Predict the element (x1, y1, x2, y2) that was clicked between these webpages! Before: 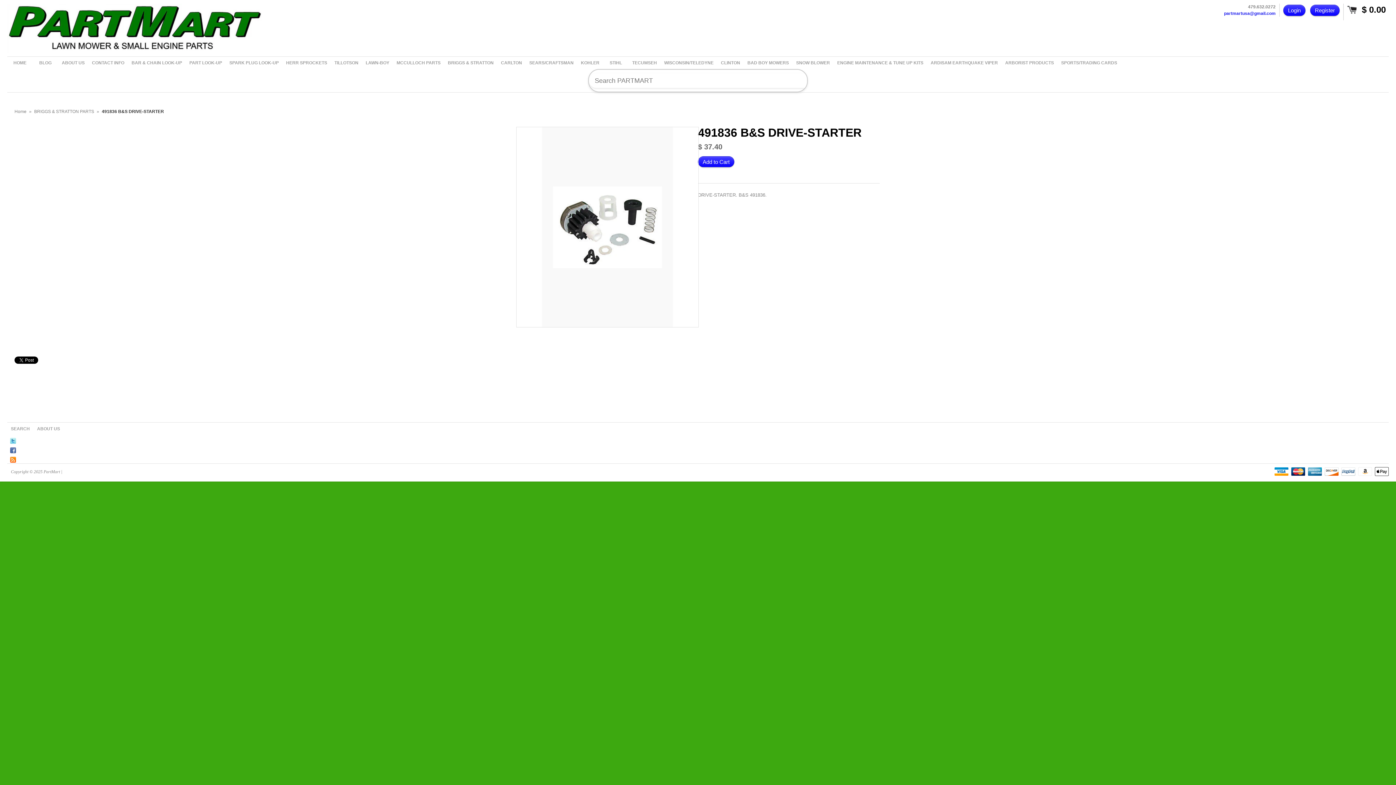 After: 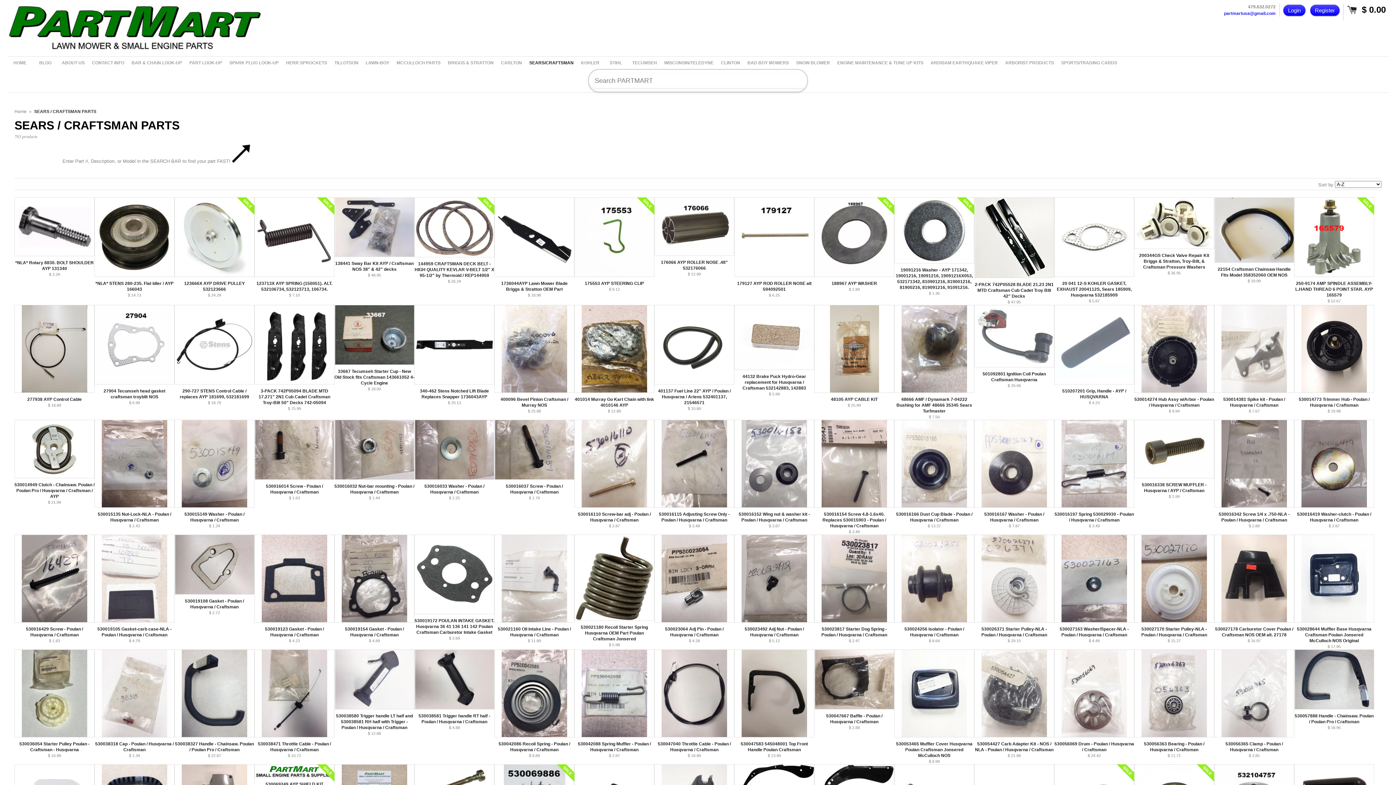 Action: label: SEARS/CRAFTSMAN bbox: (525, 56, 577, 69)